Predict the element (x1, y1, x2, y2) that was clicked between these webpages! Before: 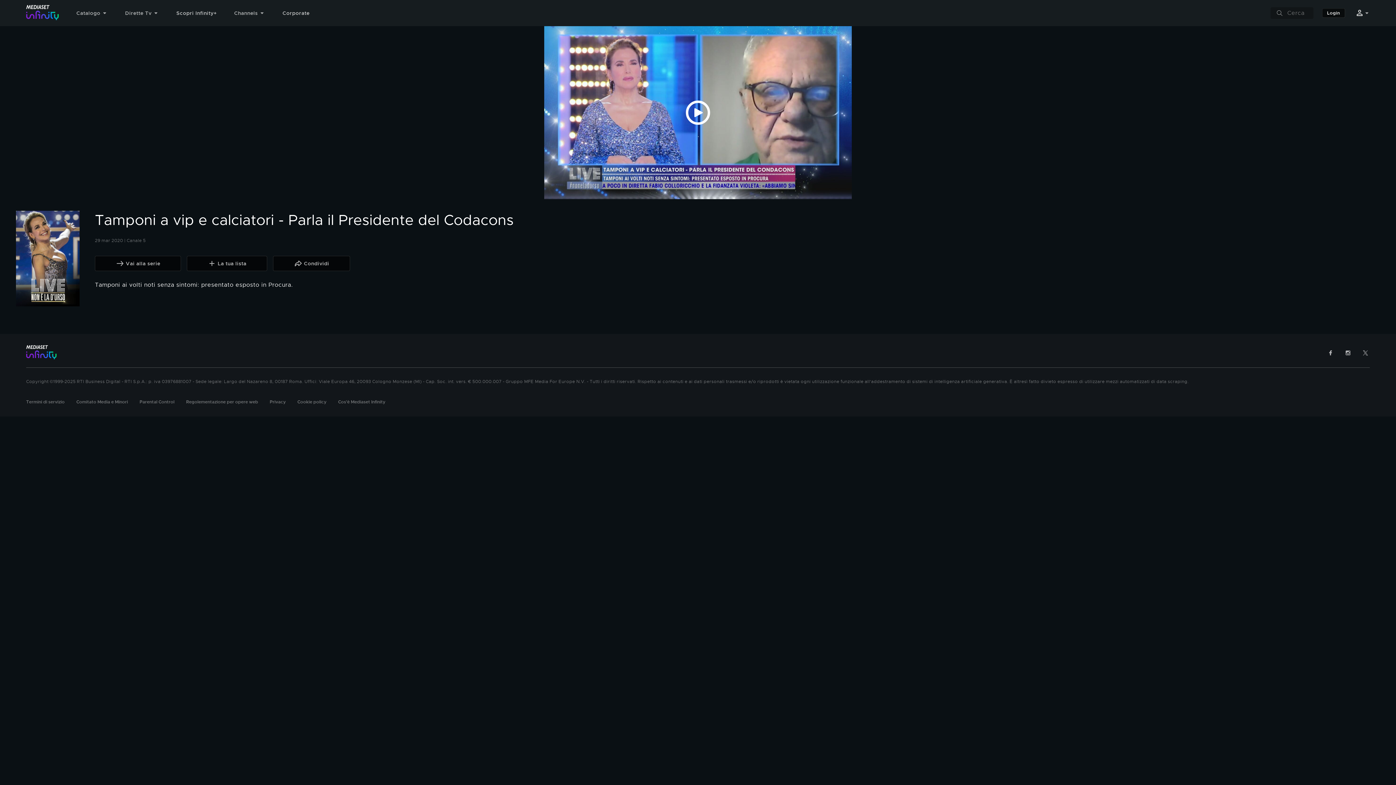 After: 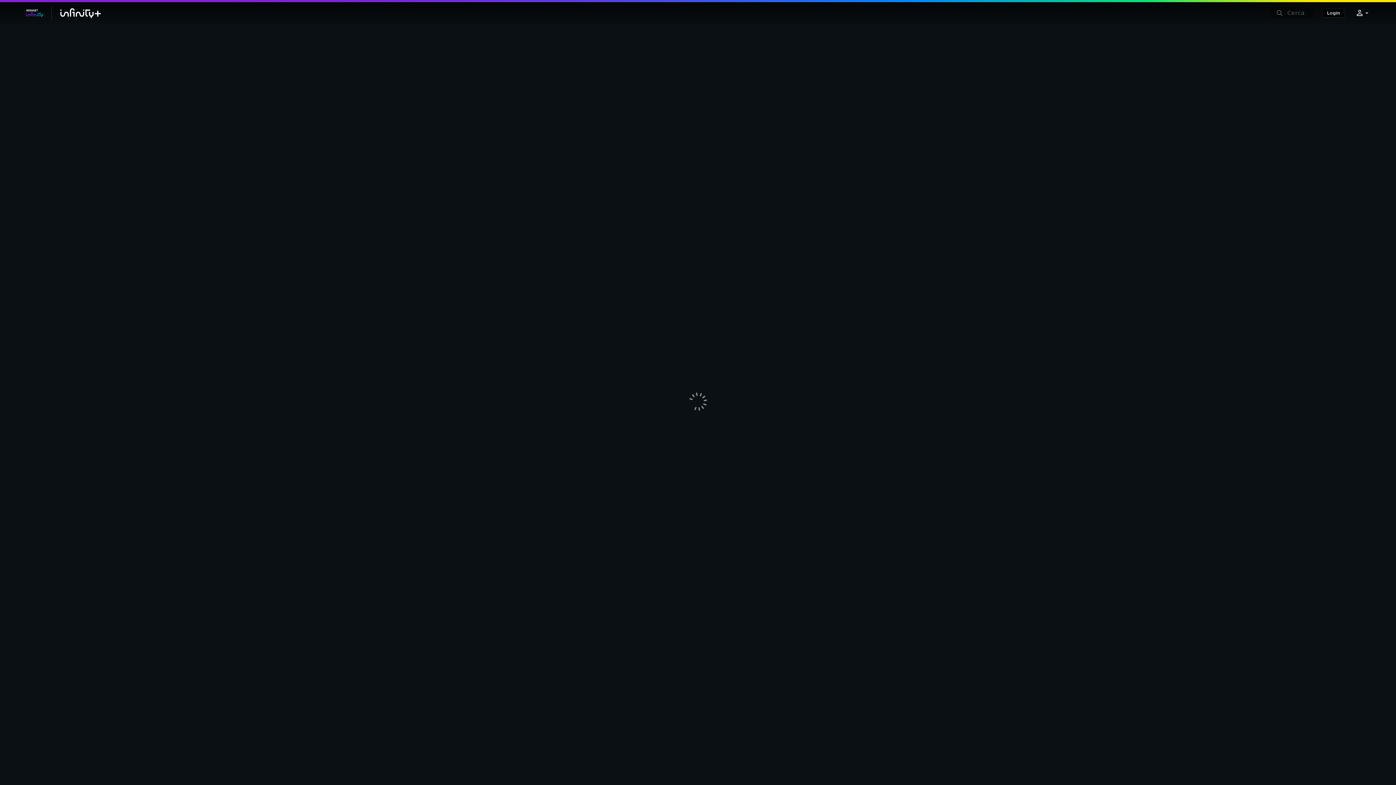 Action: label: Scopri Infinity+ bbox: (176, 5, 234, 20)